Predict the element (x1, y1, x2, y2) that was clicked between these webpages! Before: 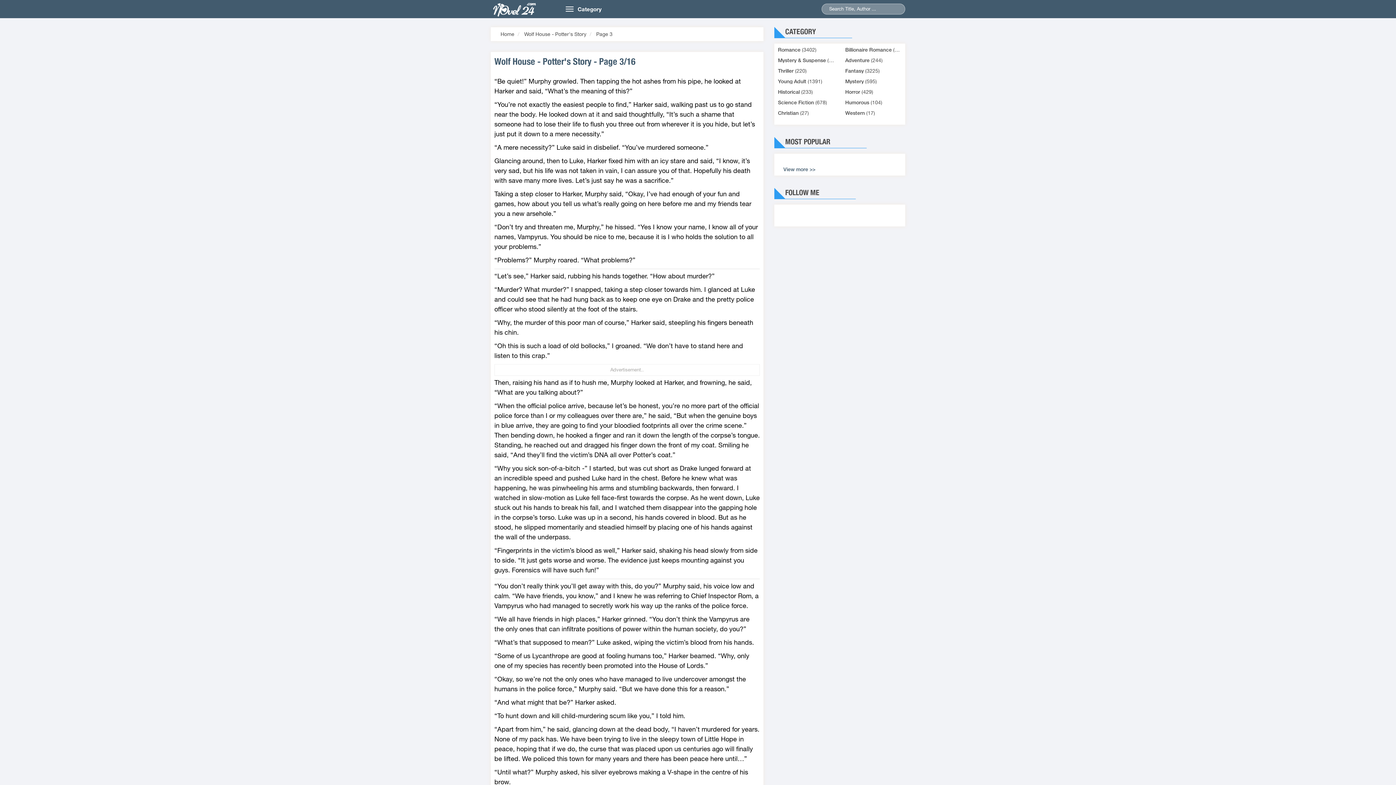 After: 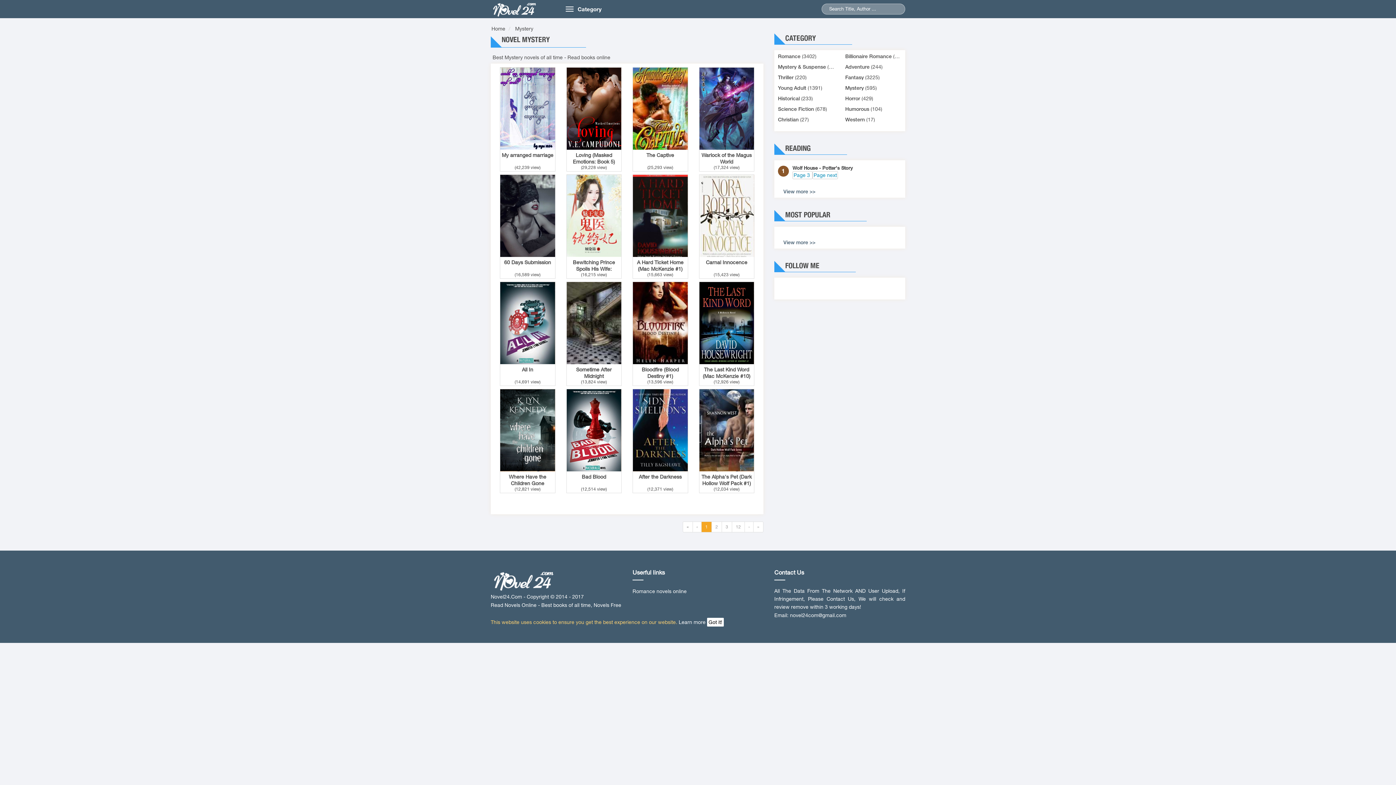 Action: label: Mystery bbox: (845, 78, 864, 84)